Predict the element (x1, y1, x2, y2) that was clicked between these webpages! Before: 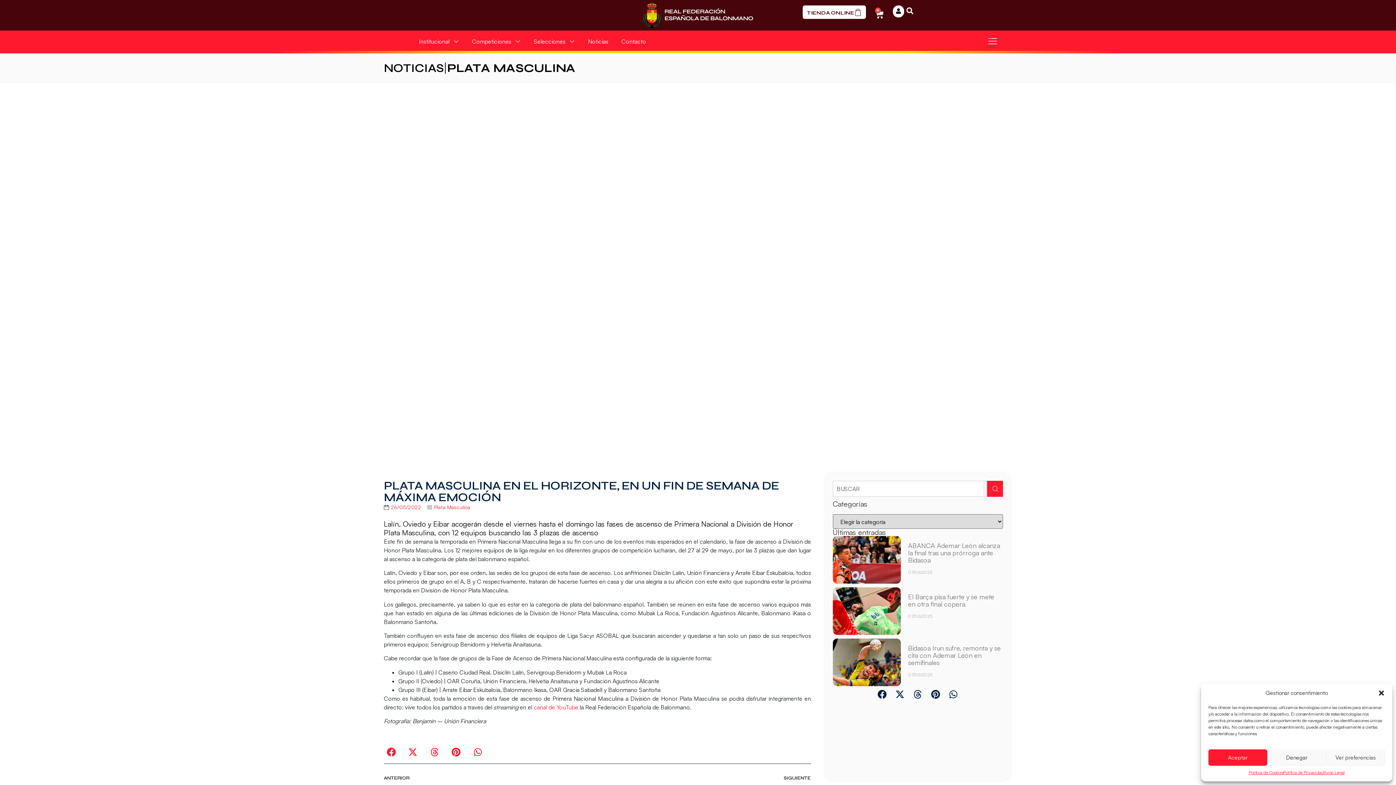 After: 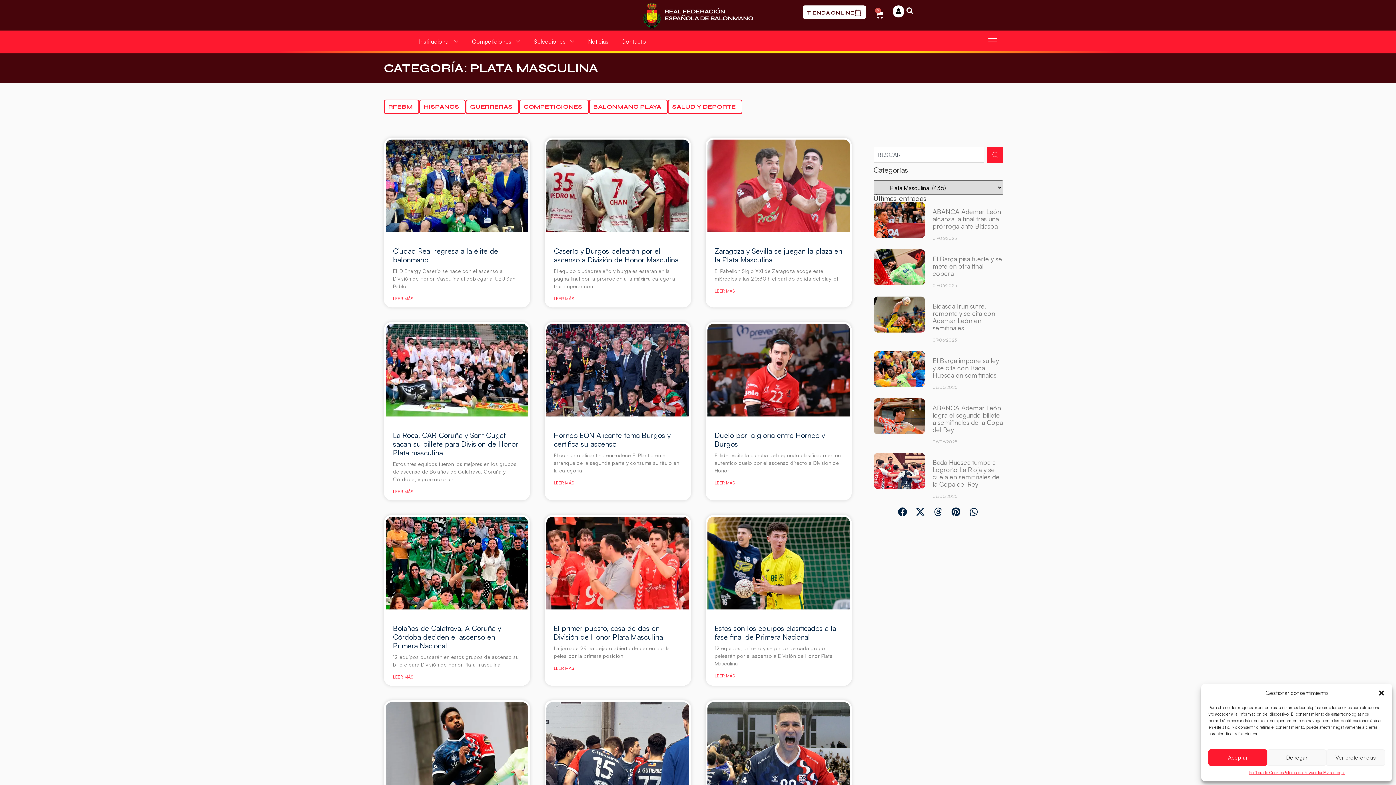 Action: label: Plata Masculina bbox: (434, 504, 470, 510)